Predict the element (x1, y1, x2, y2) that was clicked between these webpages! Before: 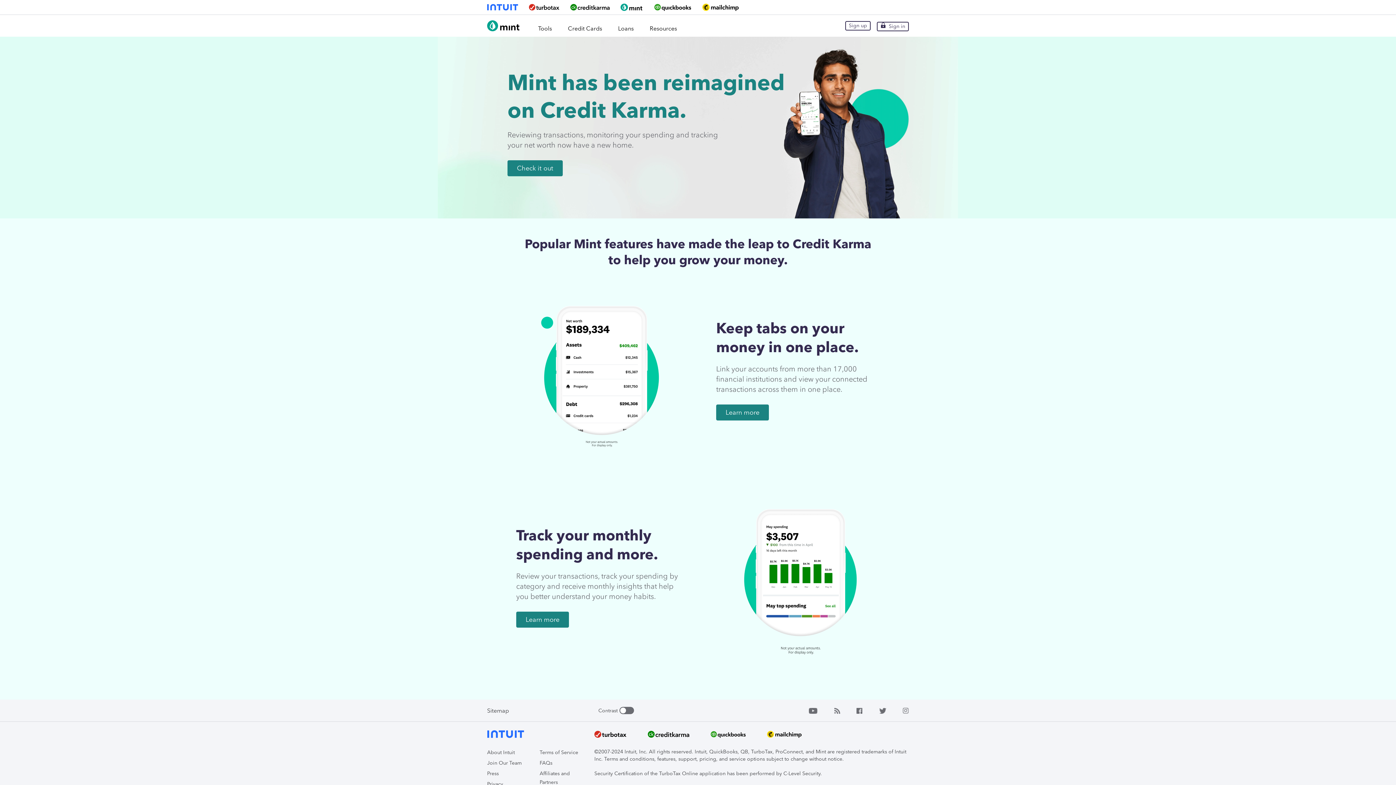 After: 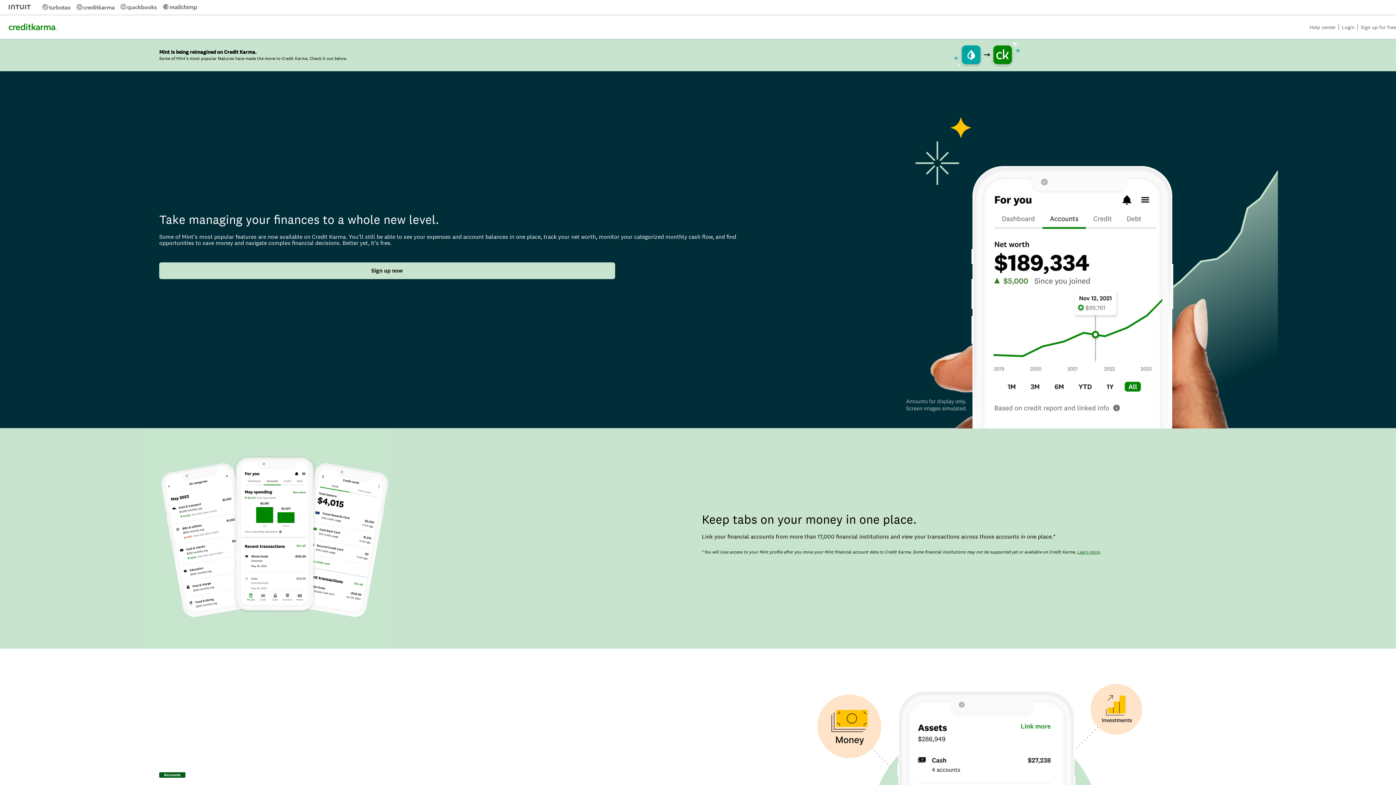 Action: label: Check it out bbox: (507, 160, 562, 176)